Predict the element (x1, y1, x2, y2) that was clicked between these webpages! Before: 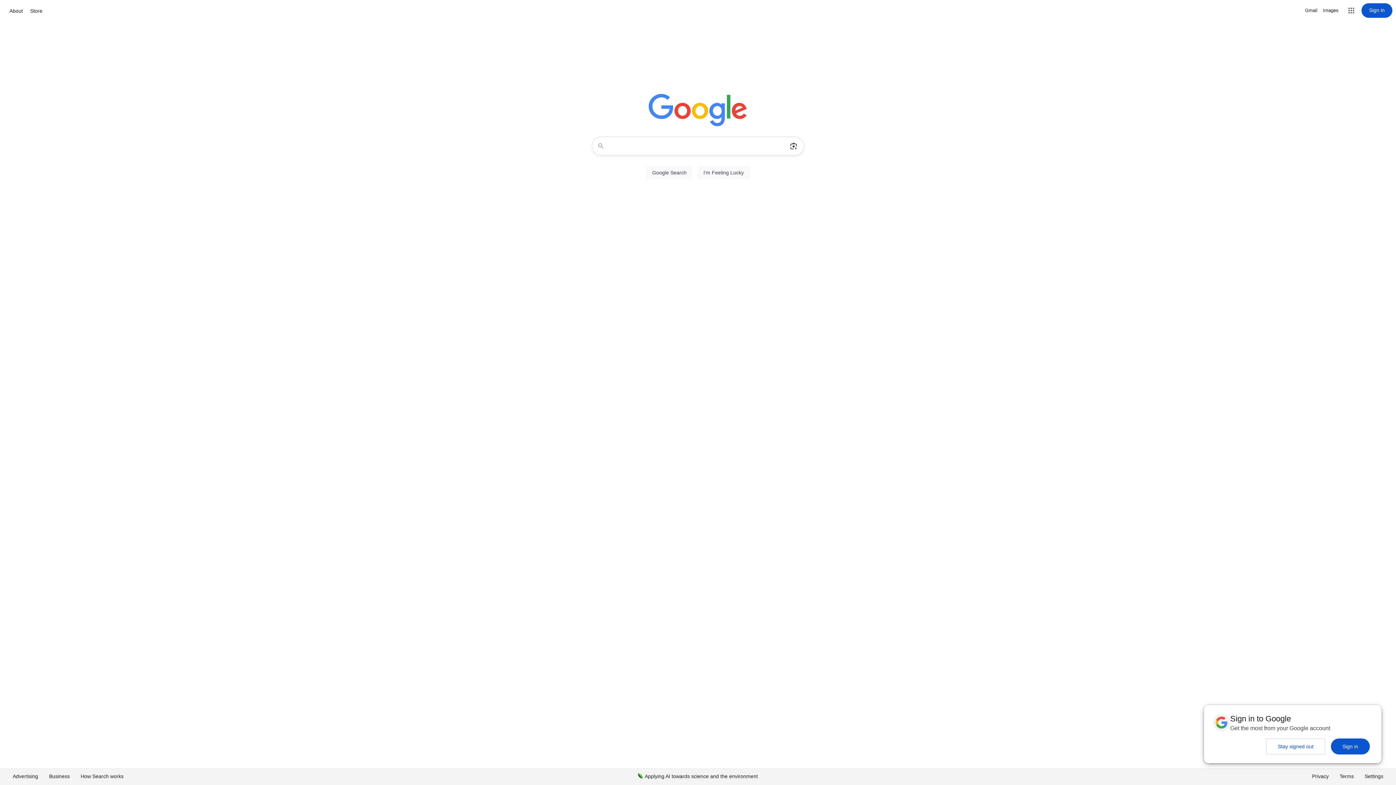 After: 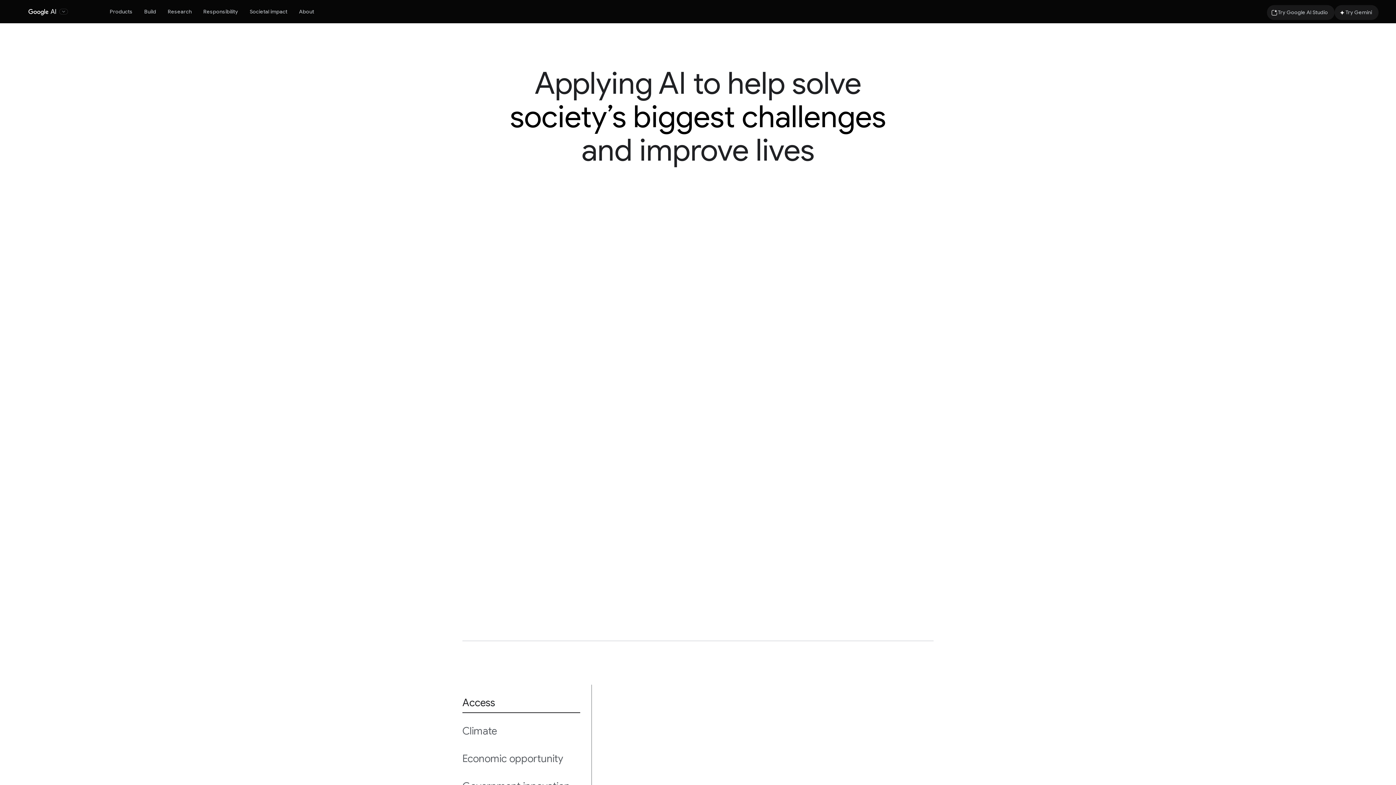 Action: label: Applying AI towards science and the environment bbox: (632, 768, 763, 785)